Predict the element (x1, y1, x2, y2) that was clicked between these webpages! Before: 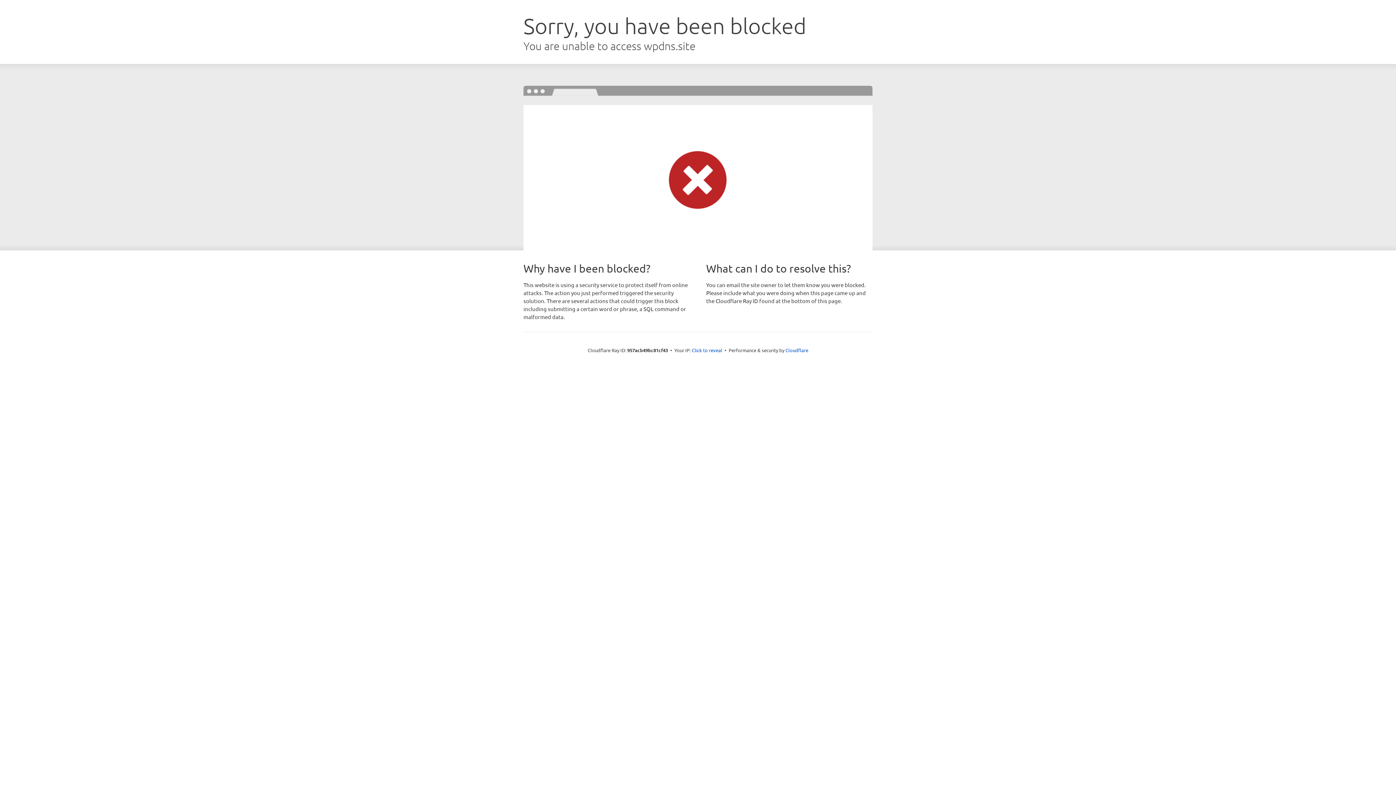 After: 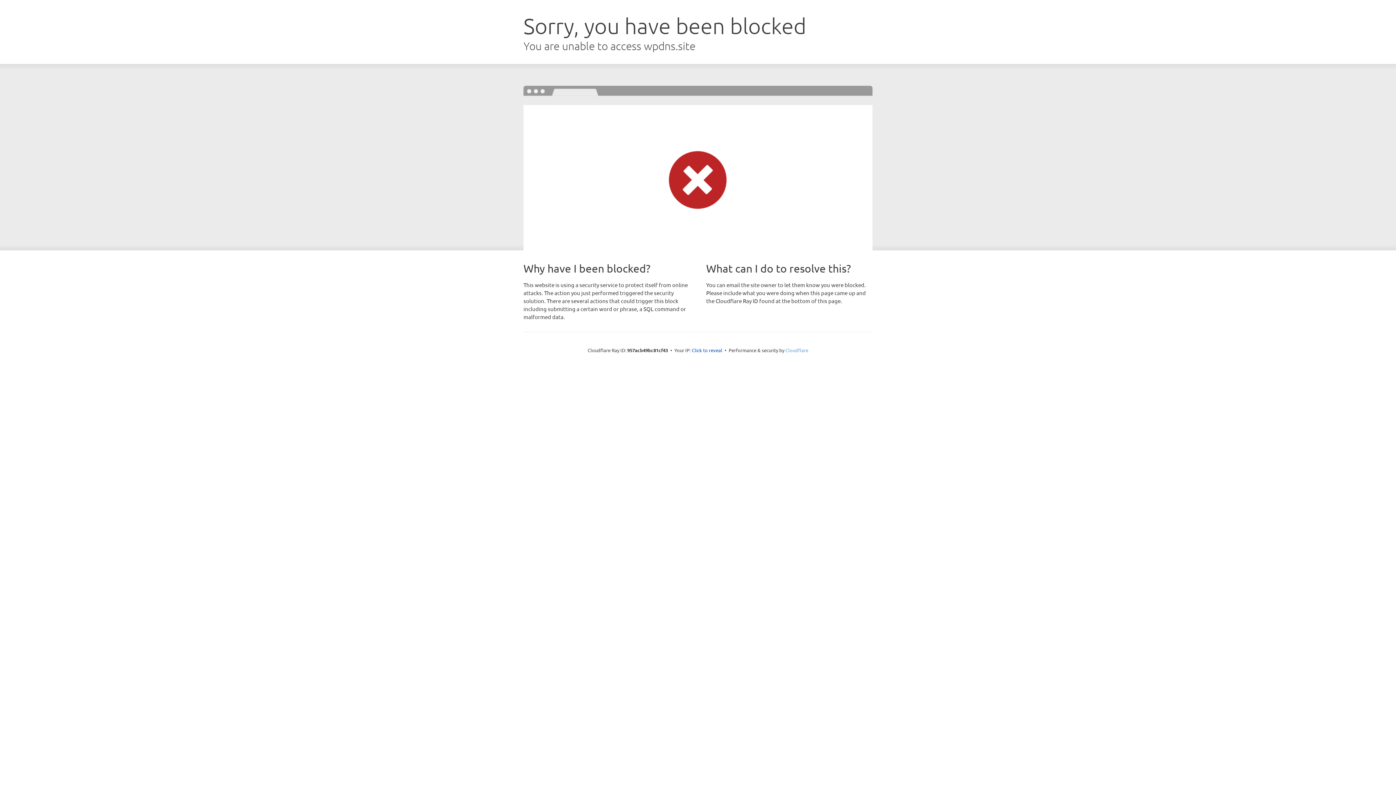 Action: bbox: (785, 347, 808, 353) label: Cloudflare